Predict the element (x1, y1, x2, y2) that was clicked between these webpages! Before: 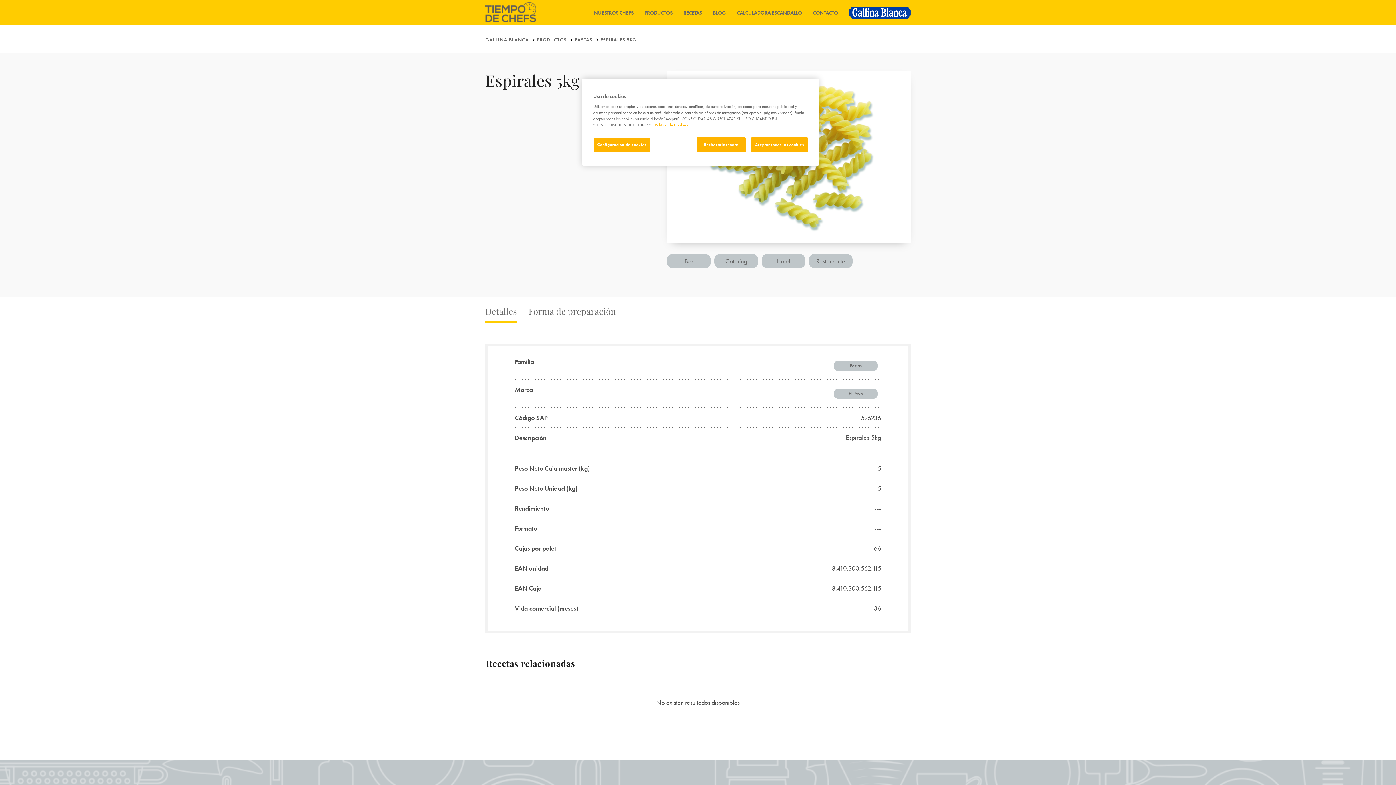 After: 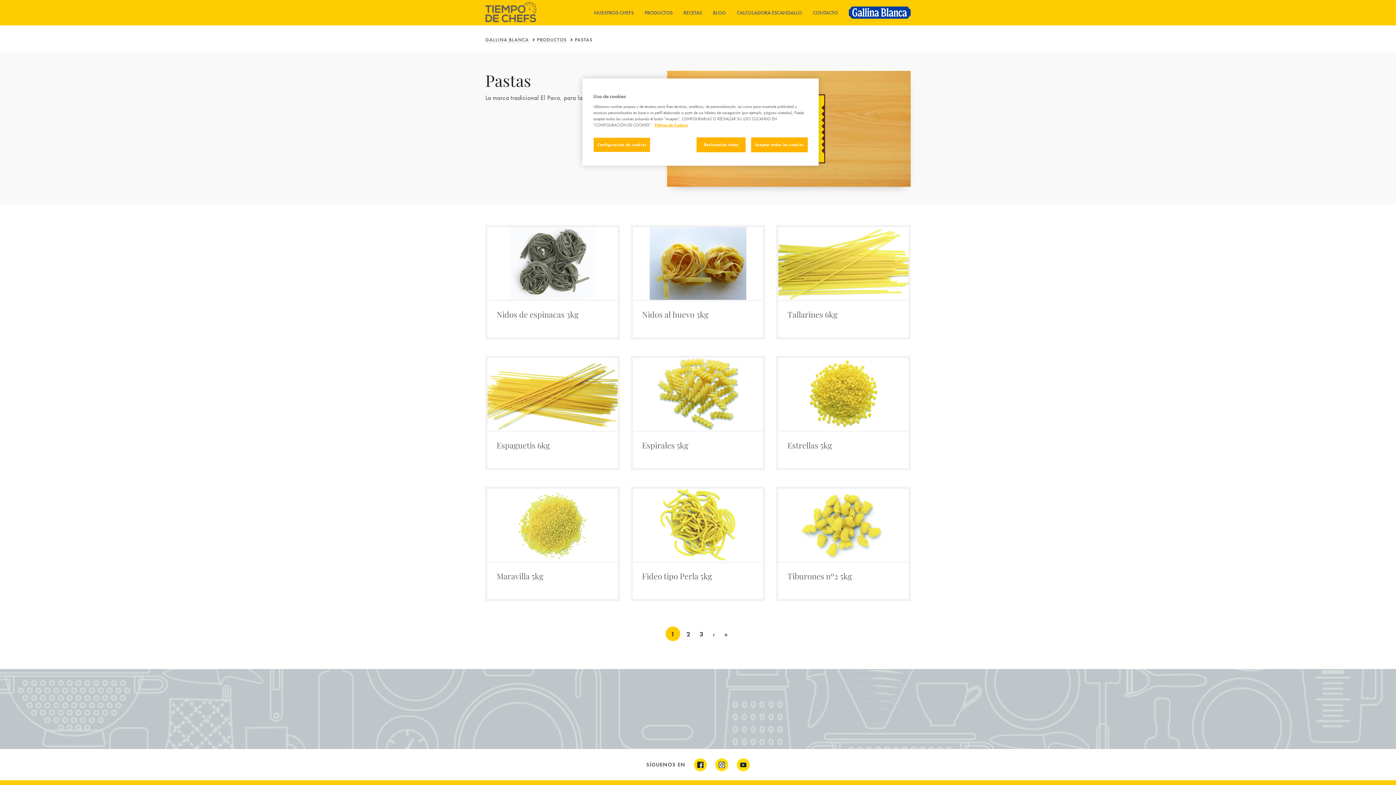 Action: bbox: (834, 361, 877, 370) label: Pastas